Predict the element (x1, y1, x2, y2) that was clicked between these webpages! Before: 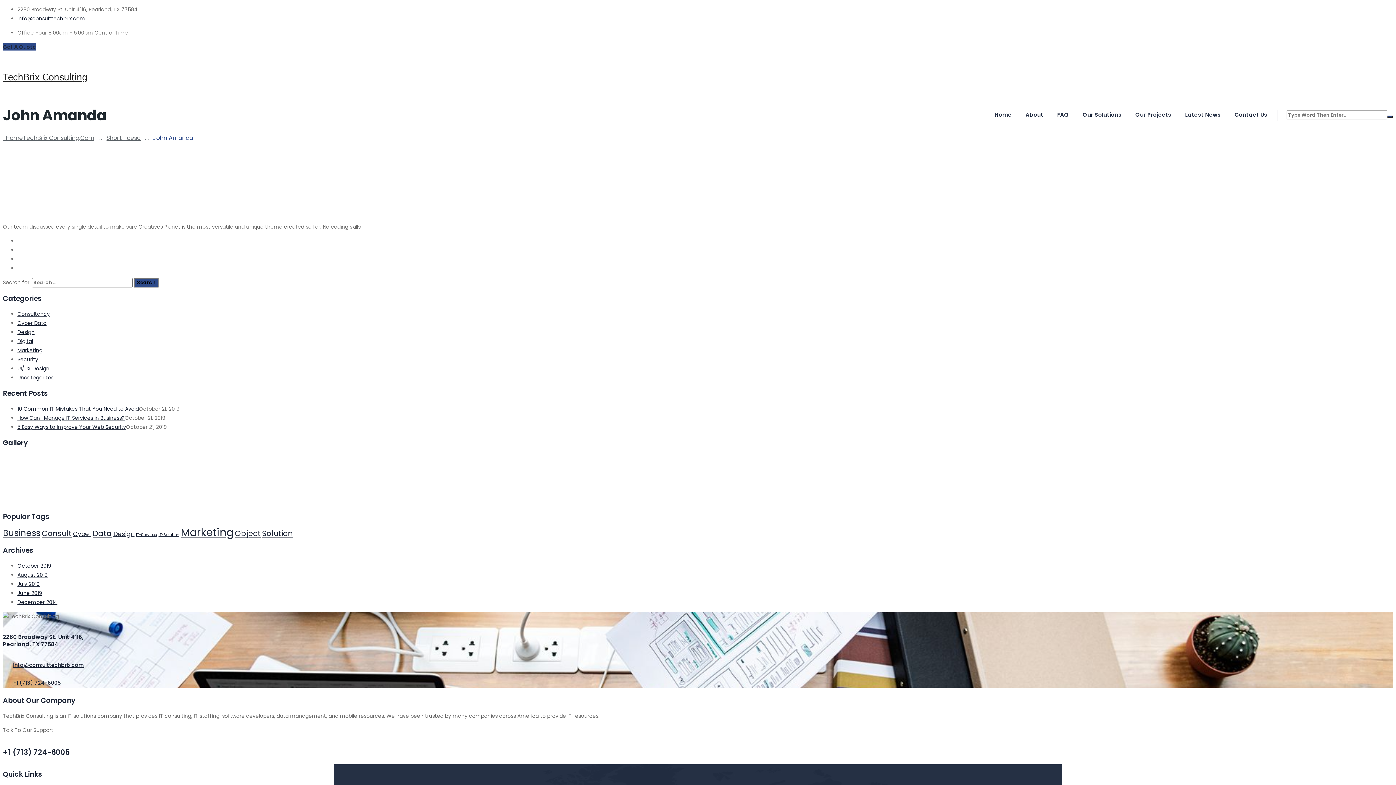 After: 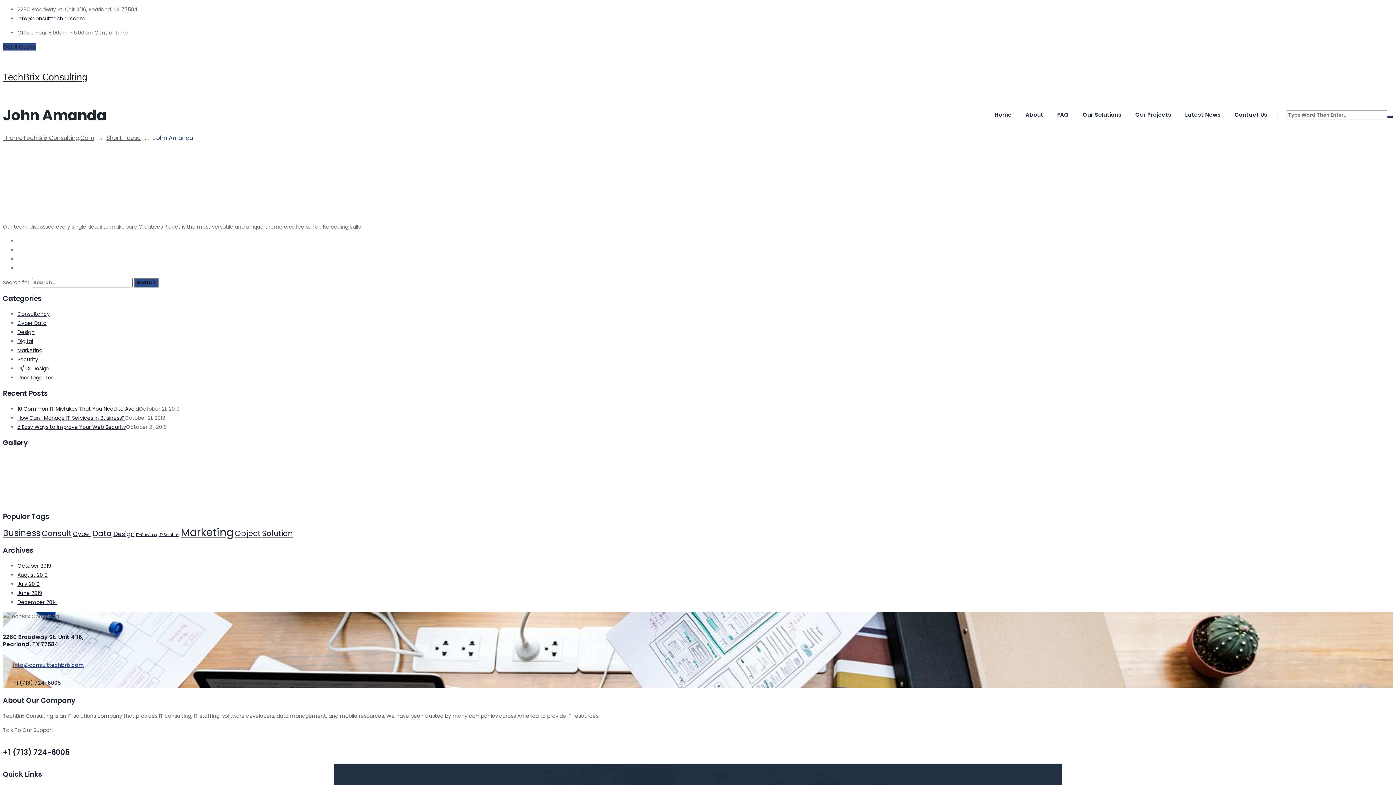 Action: bbox: (2, 661, 83, 669) label: Info@consulttechbrix.com